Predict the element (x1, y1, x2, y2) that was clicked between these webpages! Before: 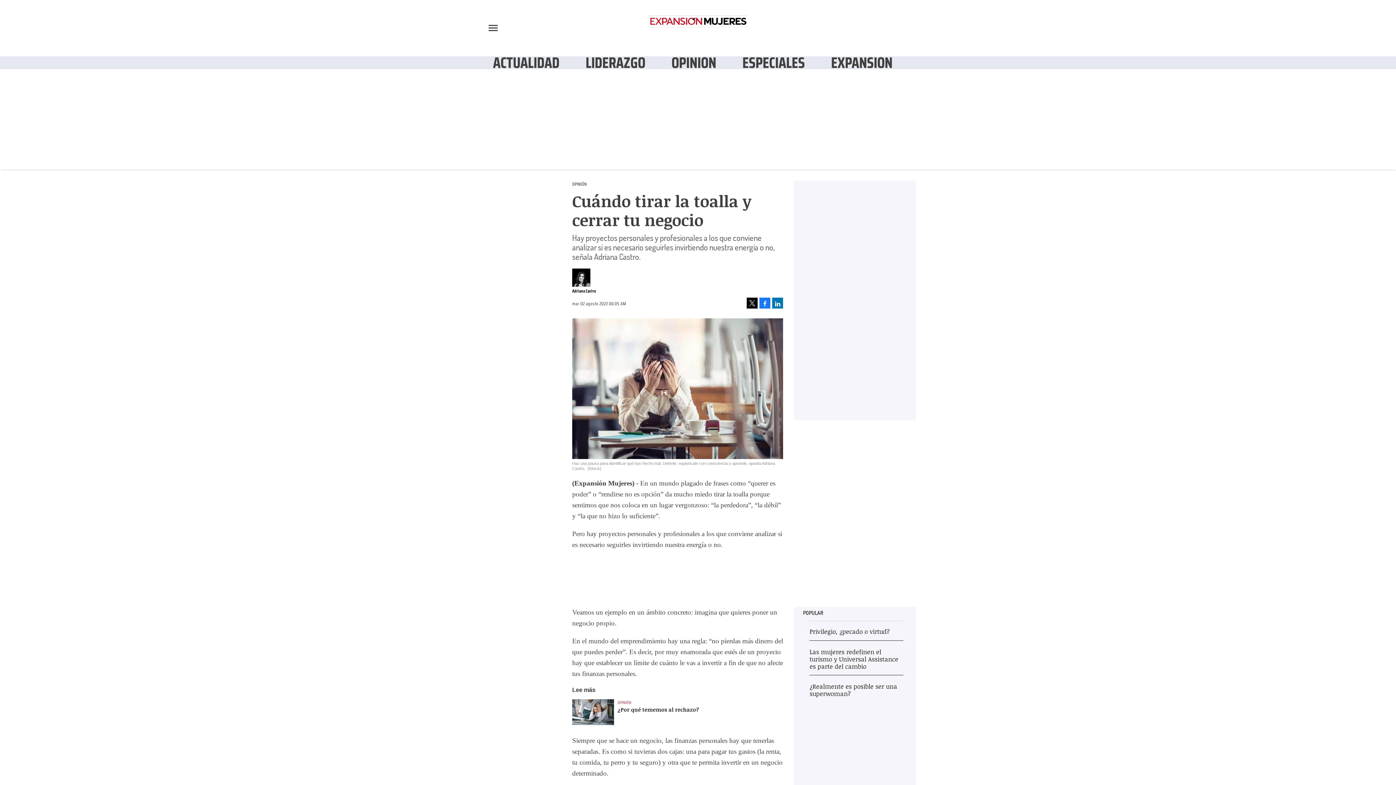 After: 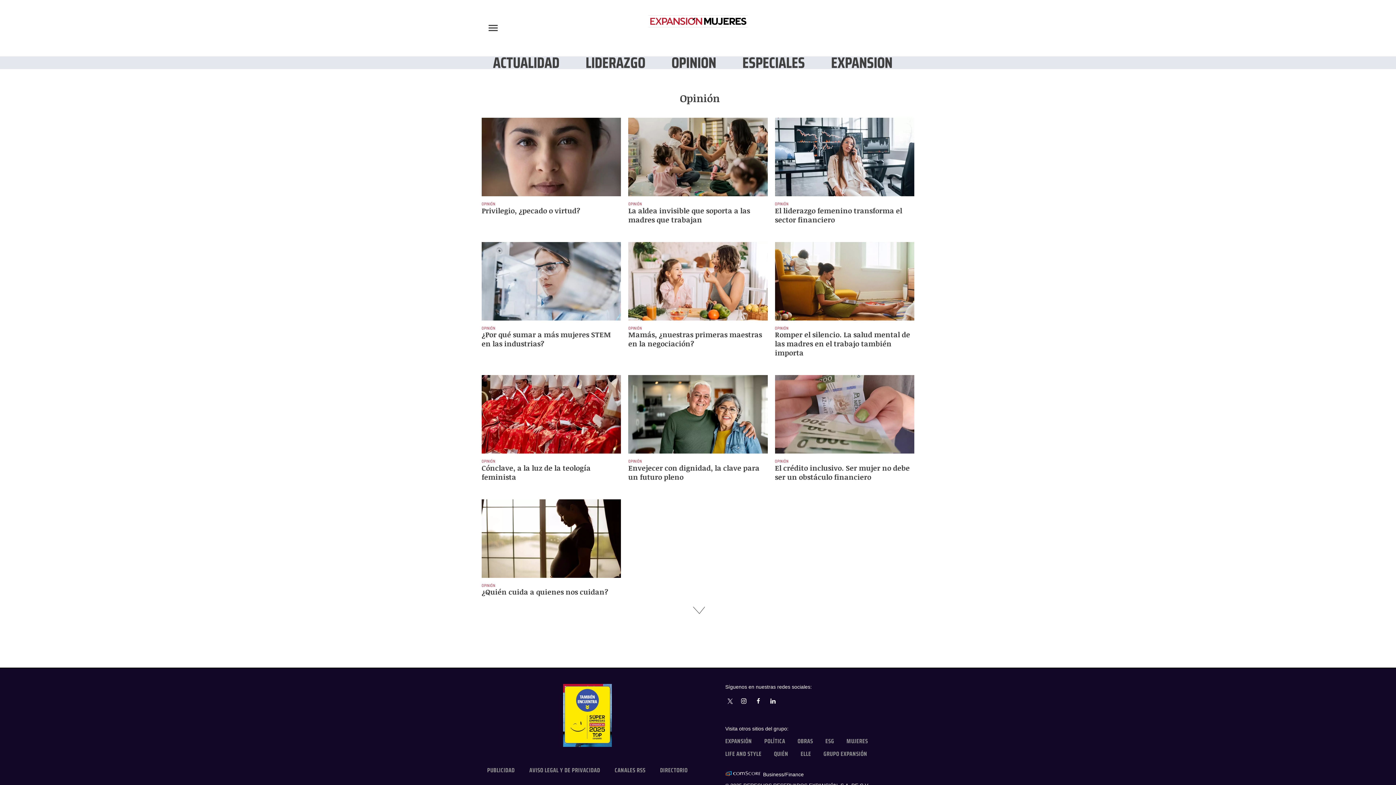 Action: bbox: (665, 56, 722, 69) label: OPINIÓN